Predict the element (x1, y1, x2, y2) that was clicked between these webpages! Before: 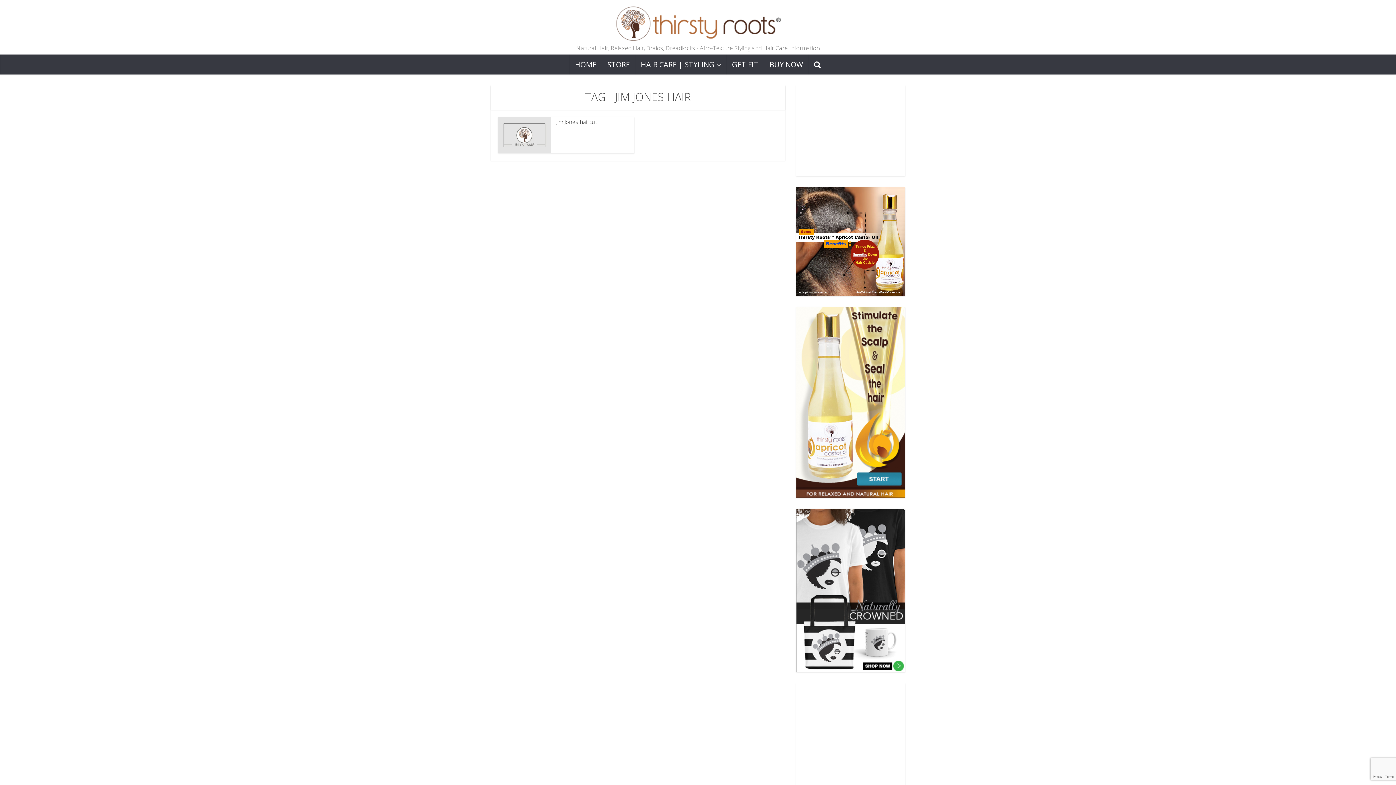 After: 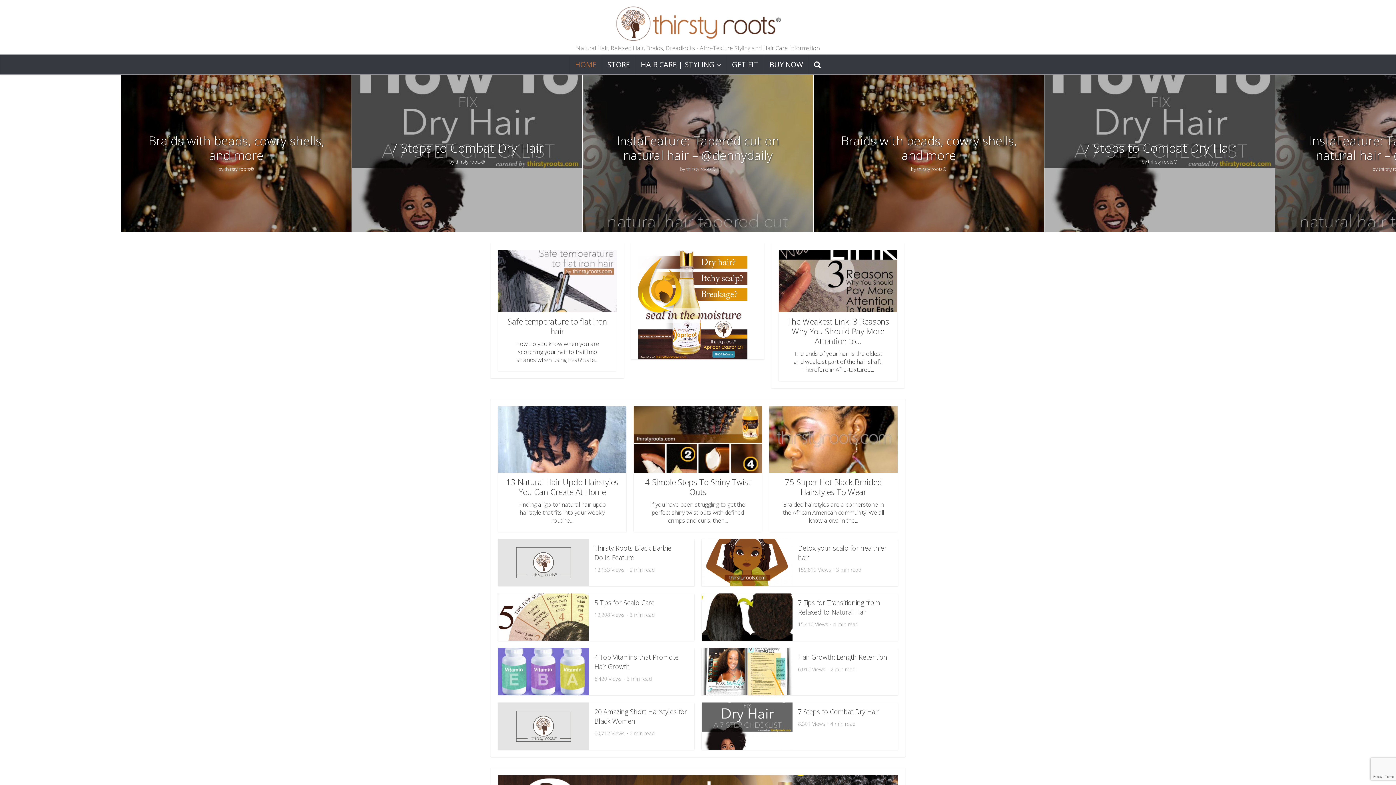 Action: bbox: (612, 5, 783, 41)